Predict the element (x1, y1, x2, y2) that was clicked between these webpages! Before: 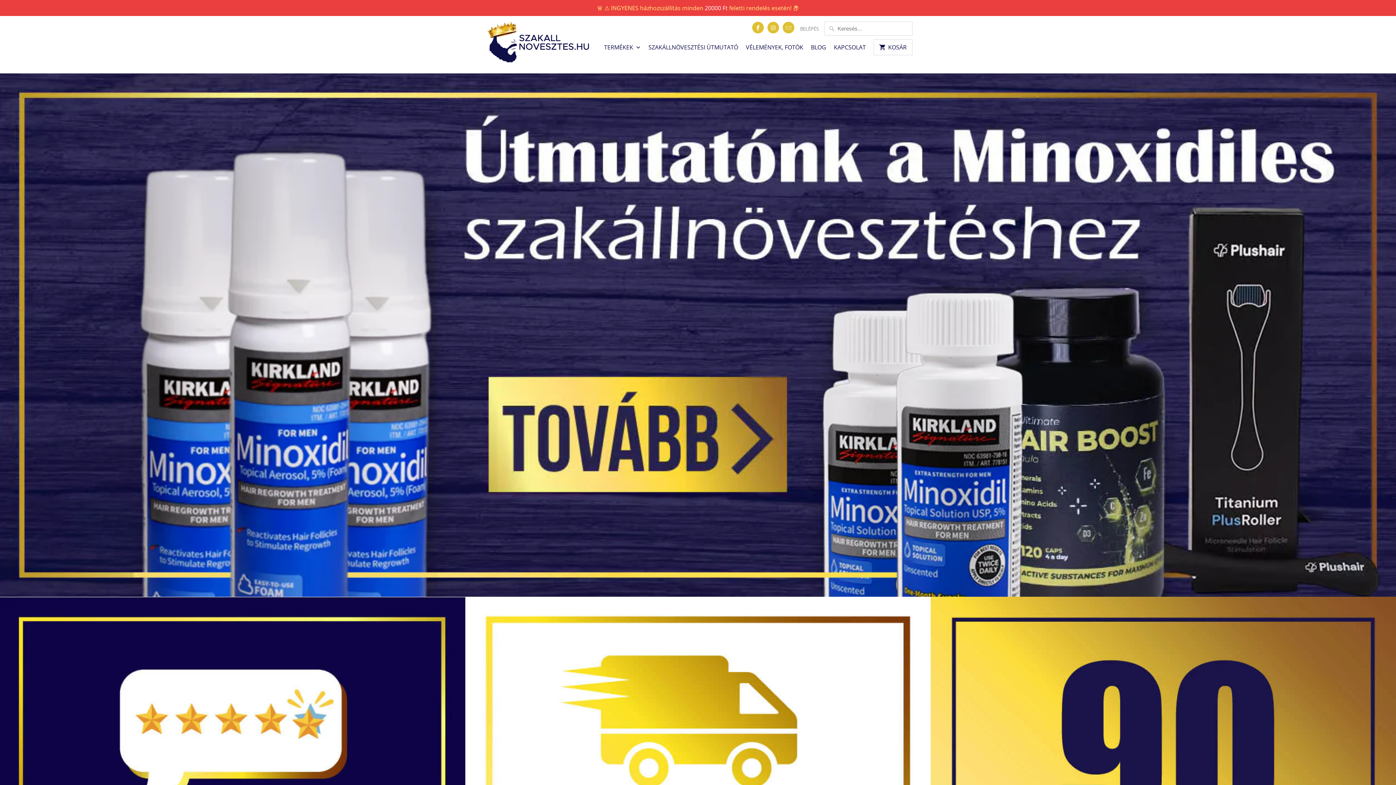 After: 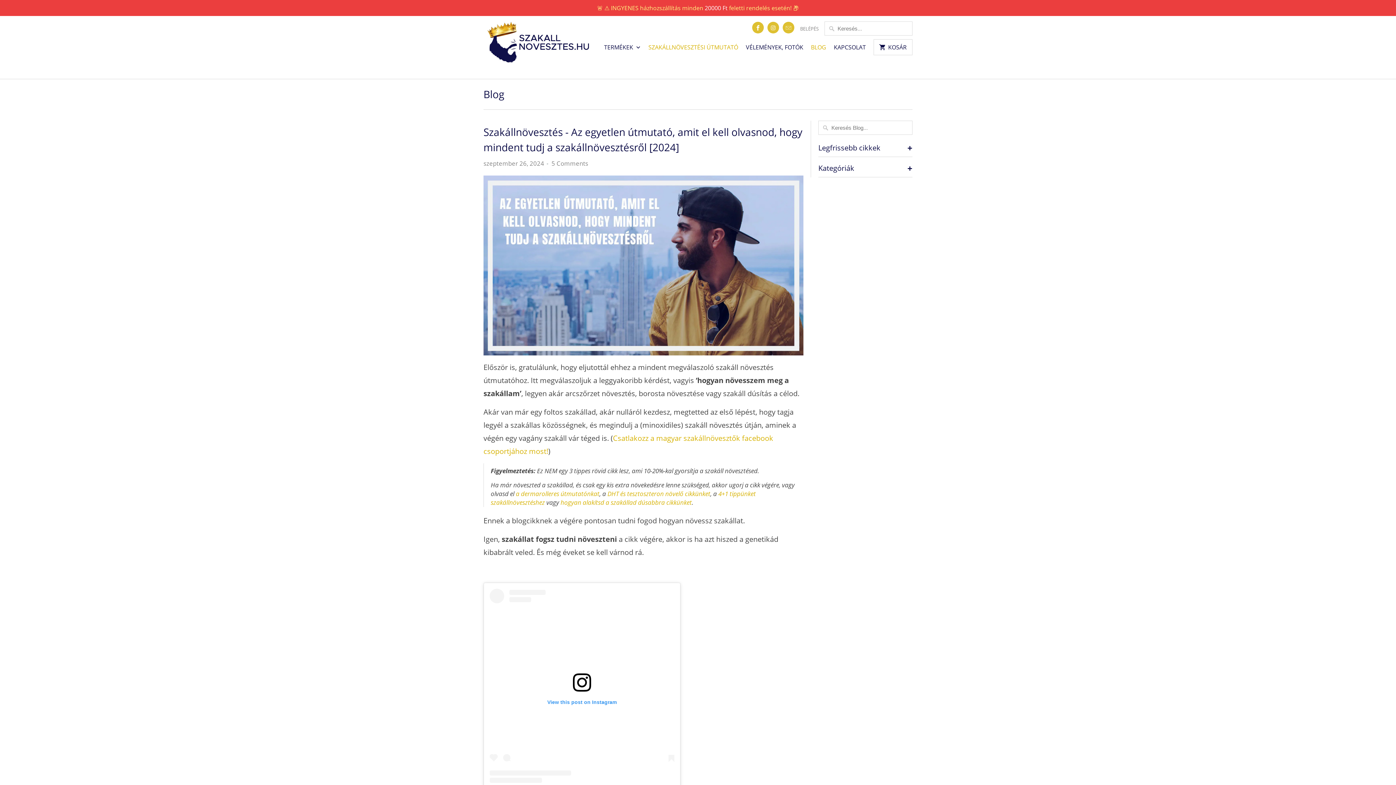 Action: label: SZAKÁLLNÖVESZTÉSI ÚTMUTATÓ bbox: (648, 43, 738, 54)